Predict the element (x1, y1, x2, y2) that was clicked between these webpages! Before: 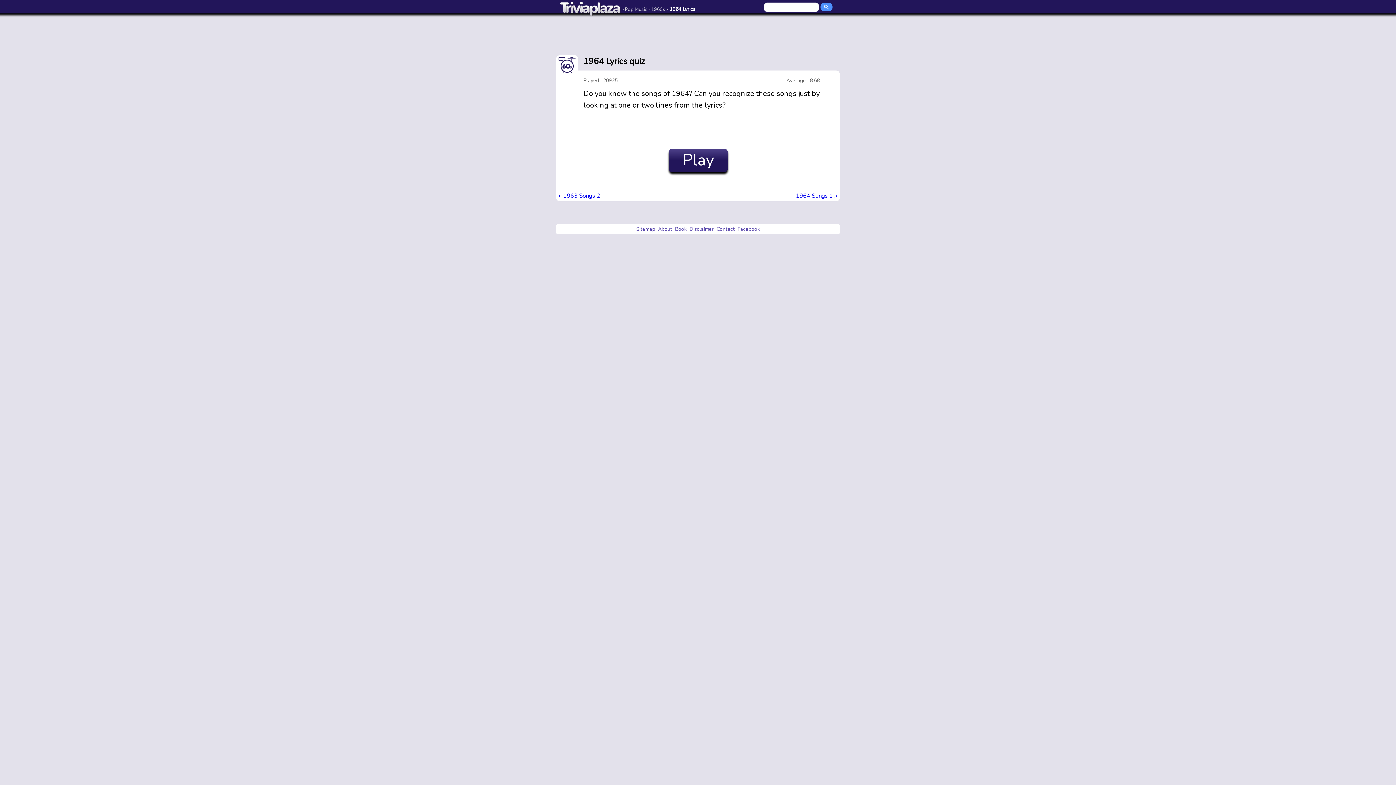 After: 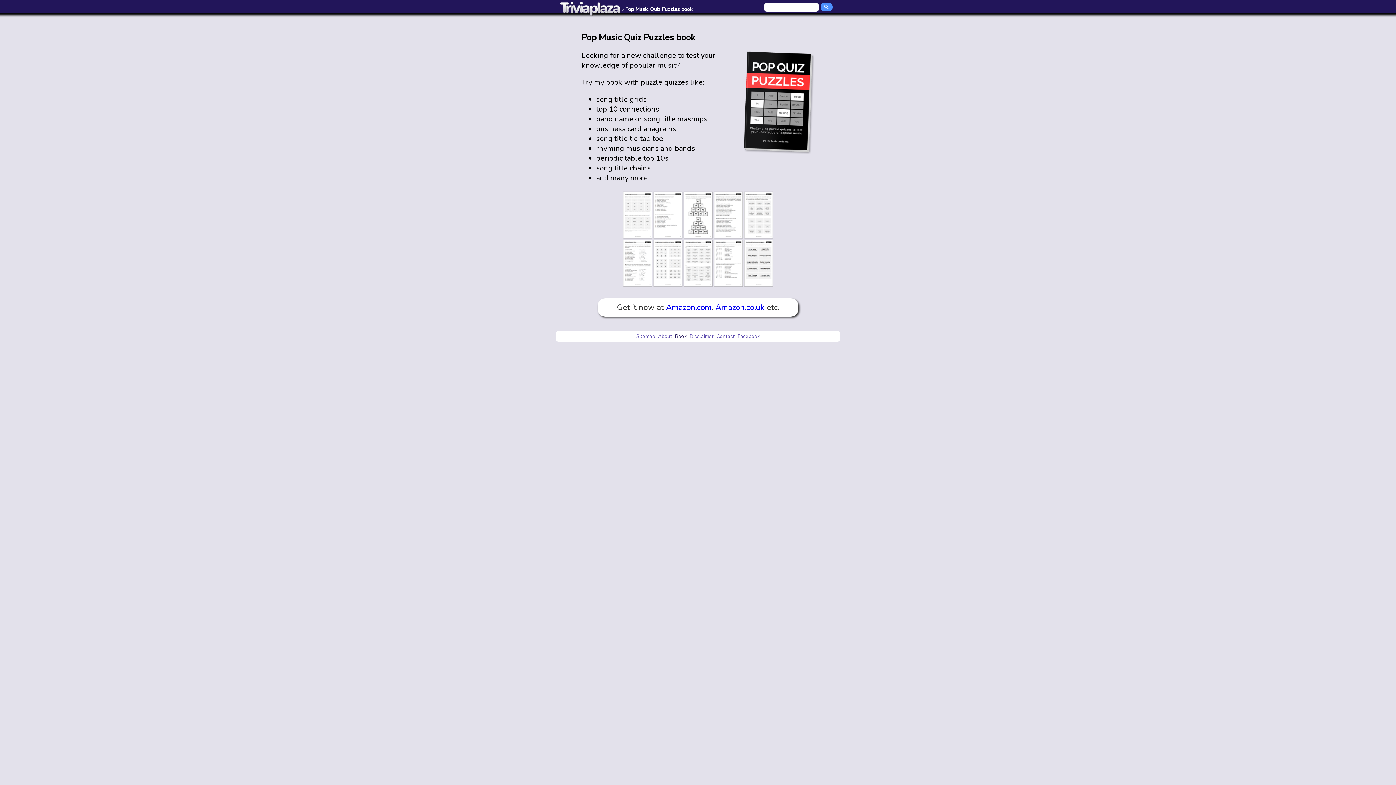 Action: label: Book bbox: (673, 224, 688, 234)